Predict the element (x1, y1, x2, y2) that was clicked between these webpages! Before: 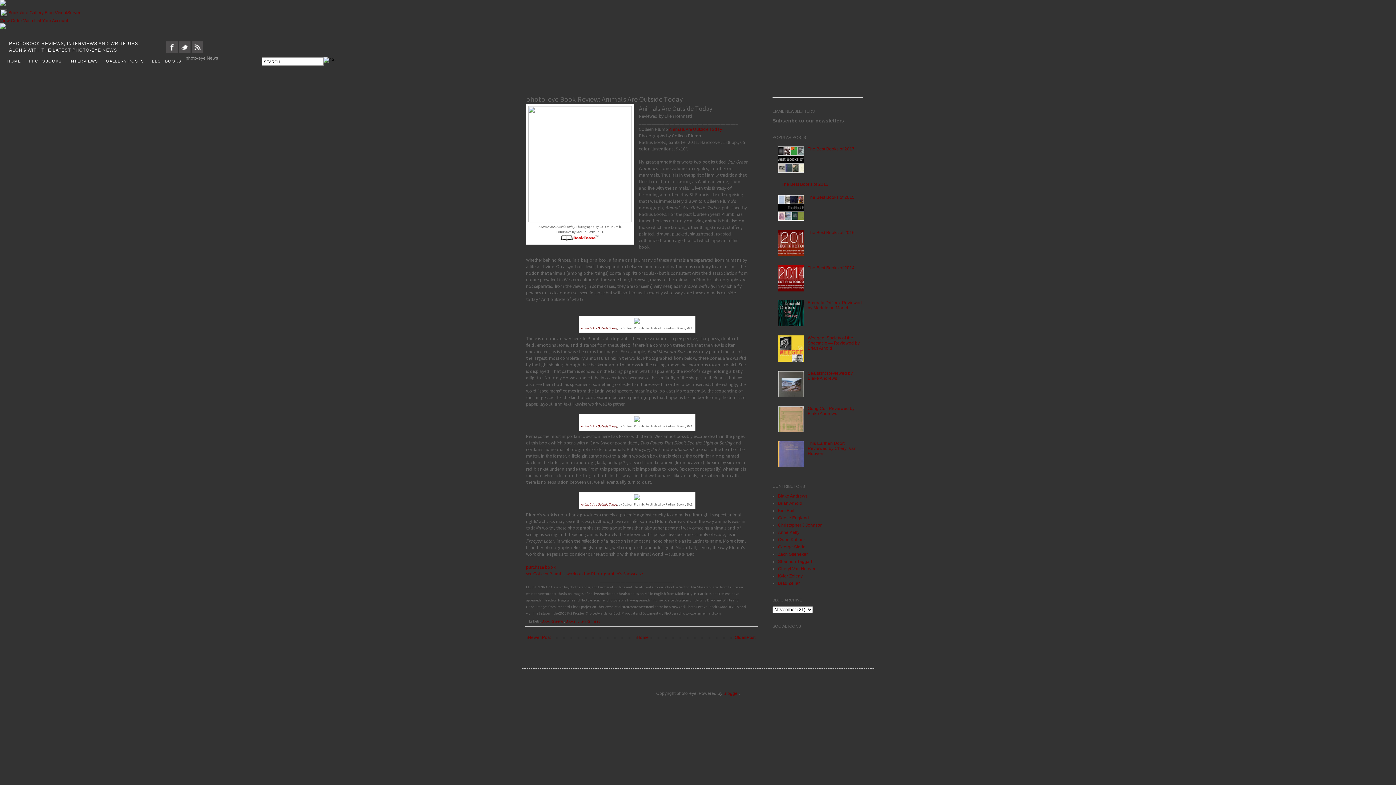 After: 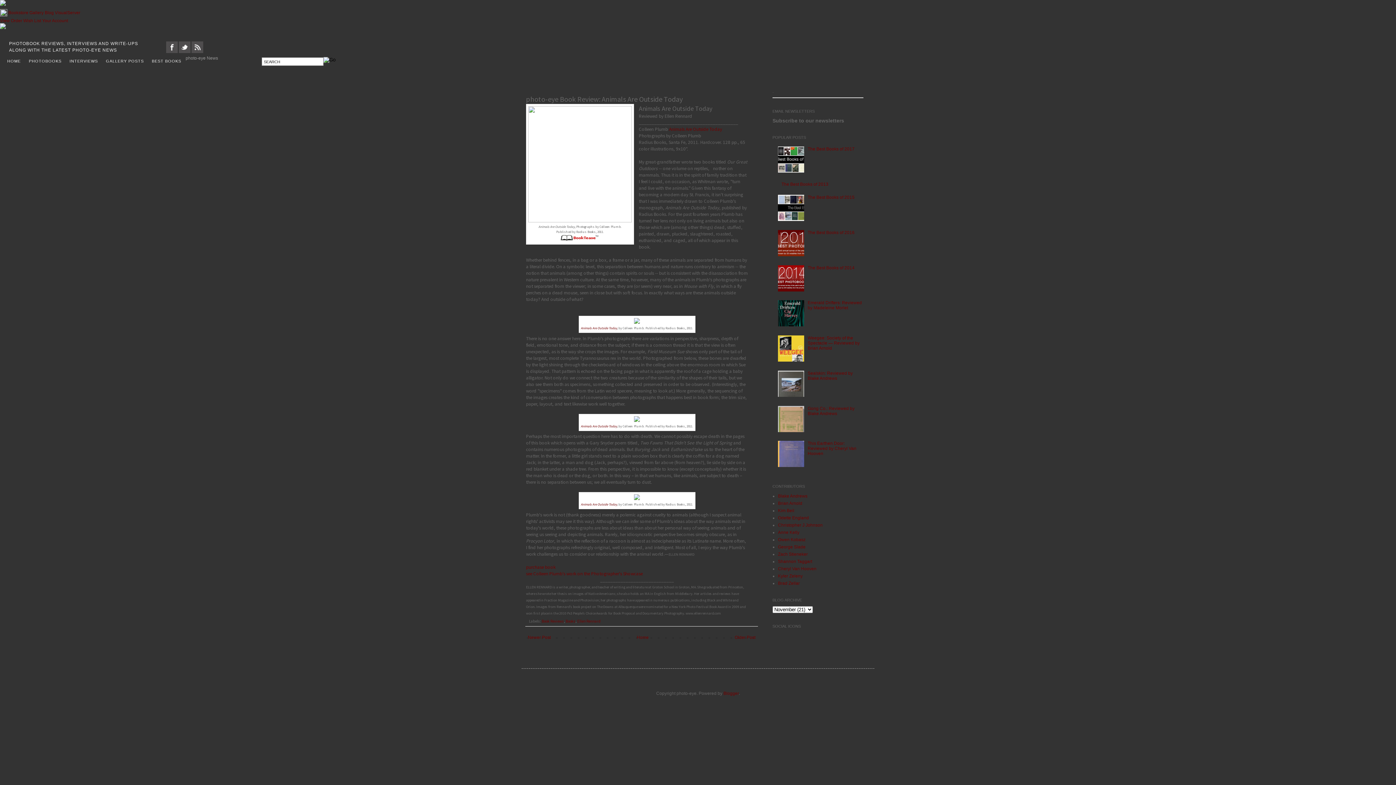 Action: bbox: (778, 217, 806, 222)